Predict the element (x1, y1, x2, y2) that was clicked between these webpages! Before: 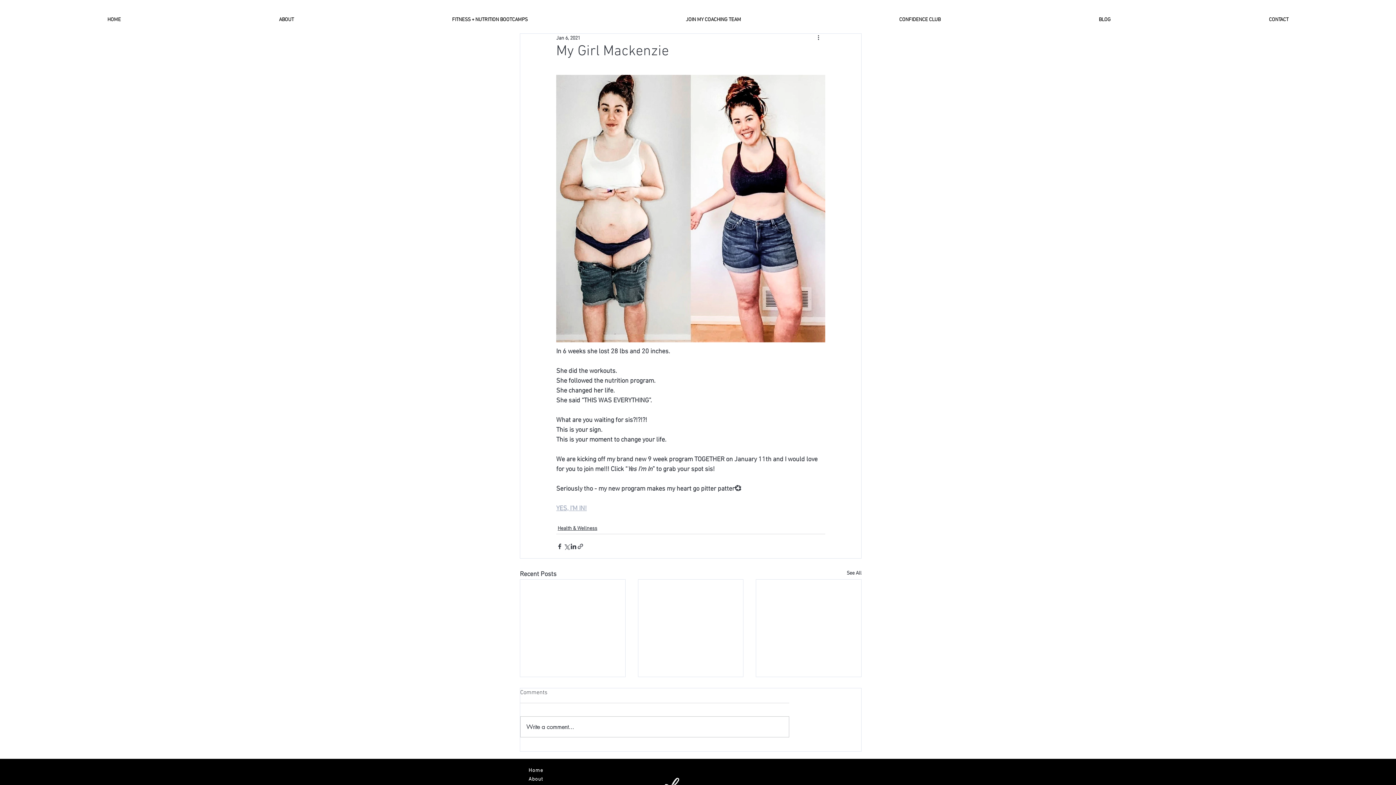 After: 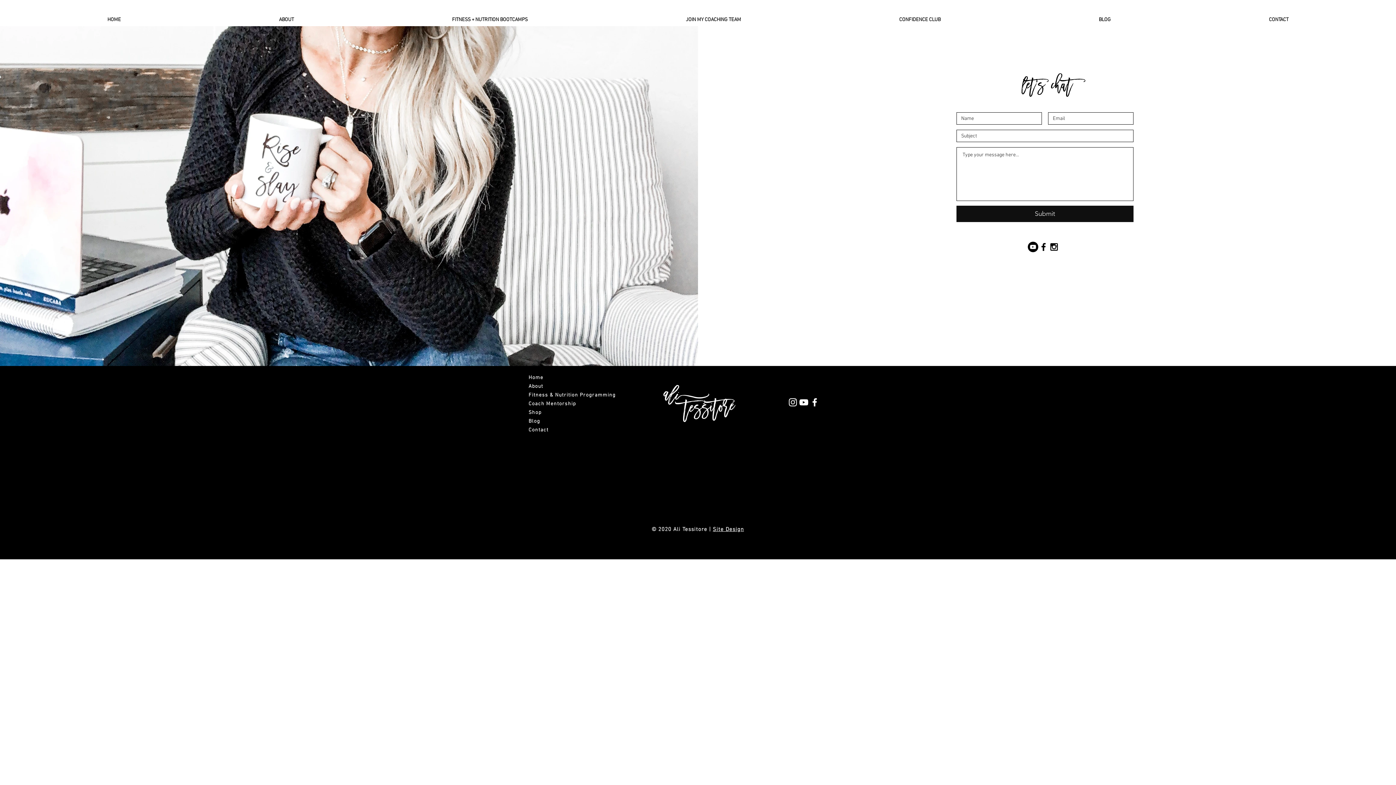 Action: bbox: (1190, 13, 1368, 26) label: CONTACT